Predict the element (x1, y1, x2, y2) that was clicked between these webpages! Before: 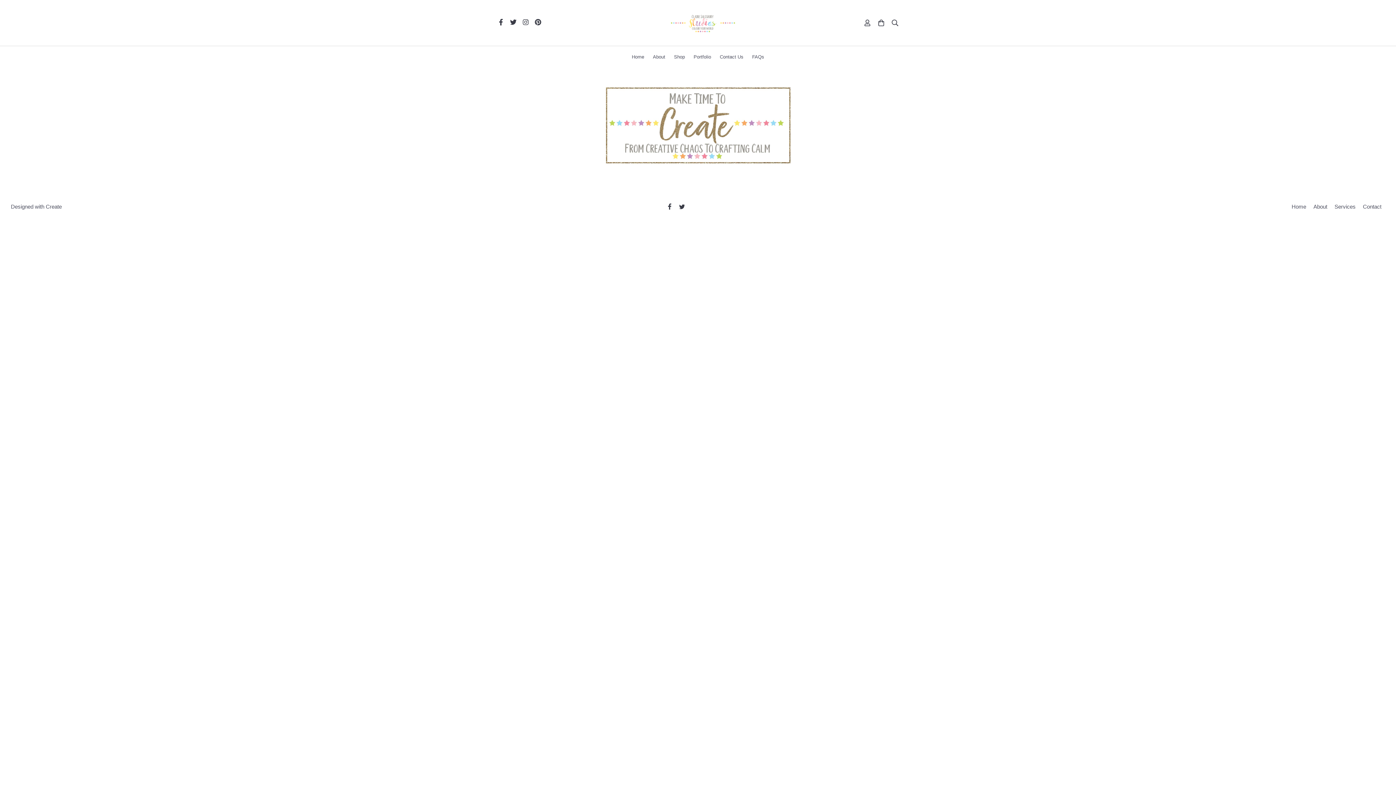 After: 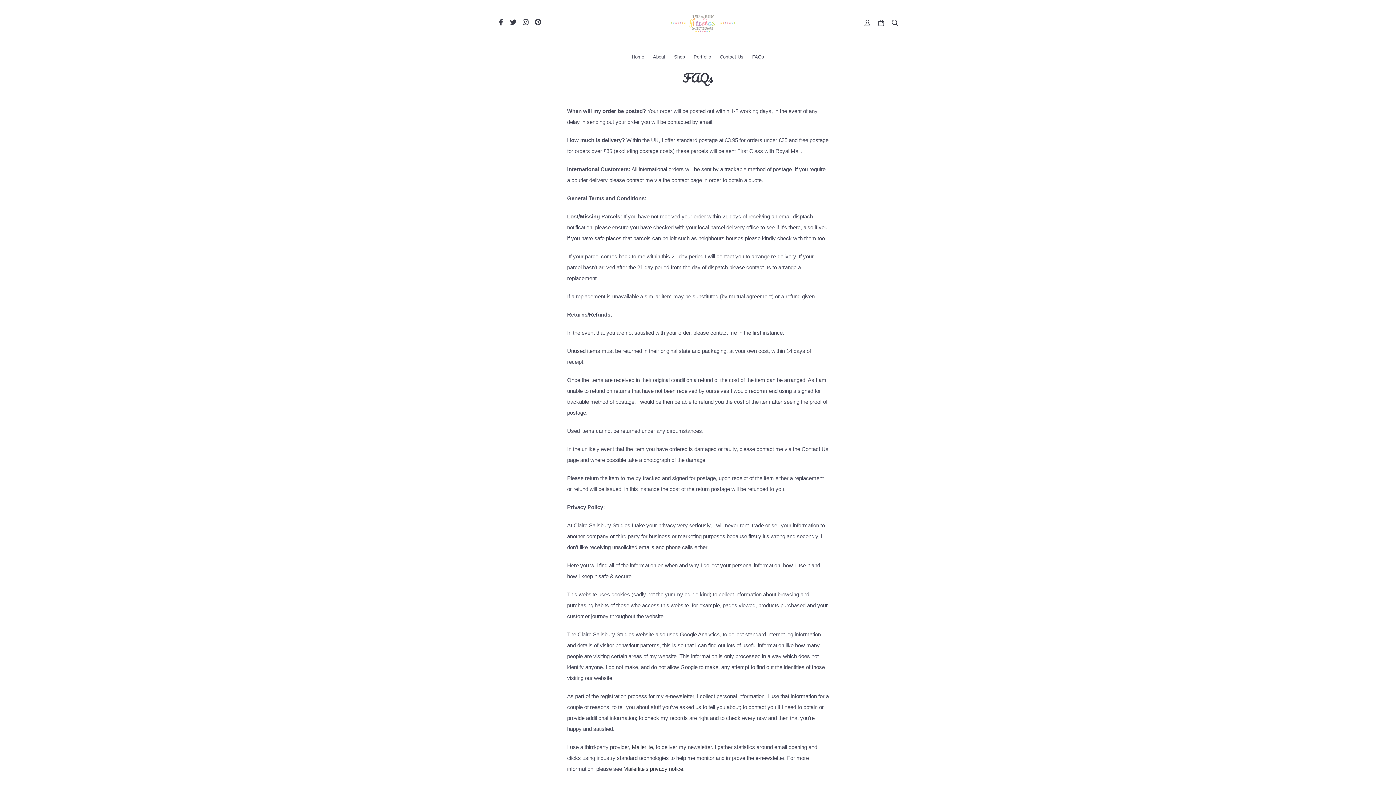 Action: label: FAQs bbox: (748, 49, 768, 64)